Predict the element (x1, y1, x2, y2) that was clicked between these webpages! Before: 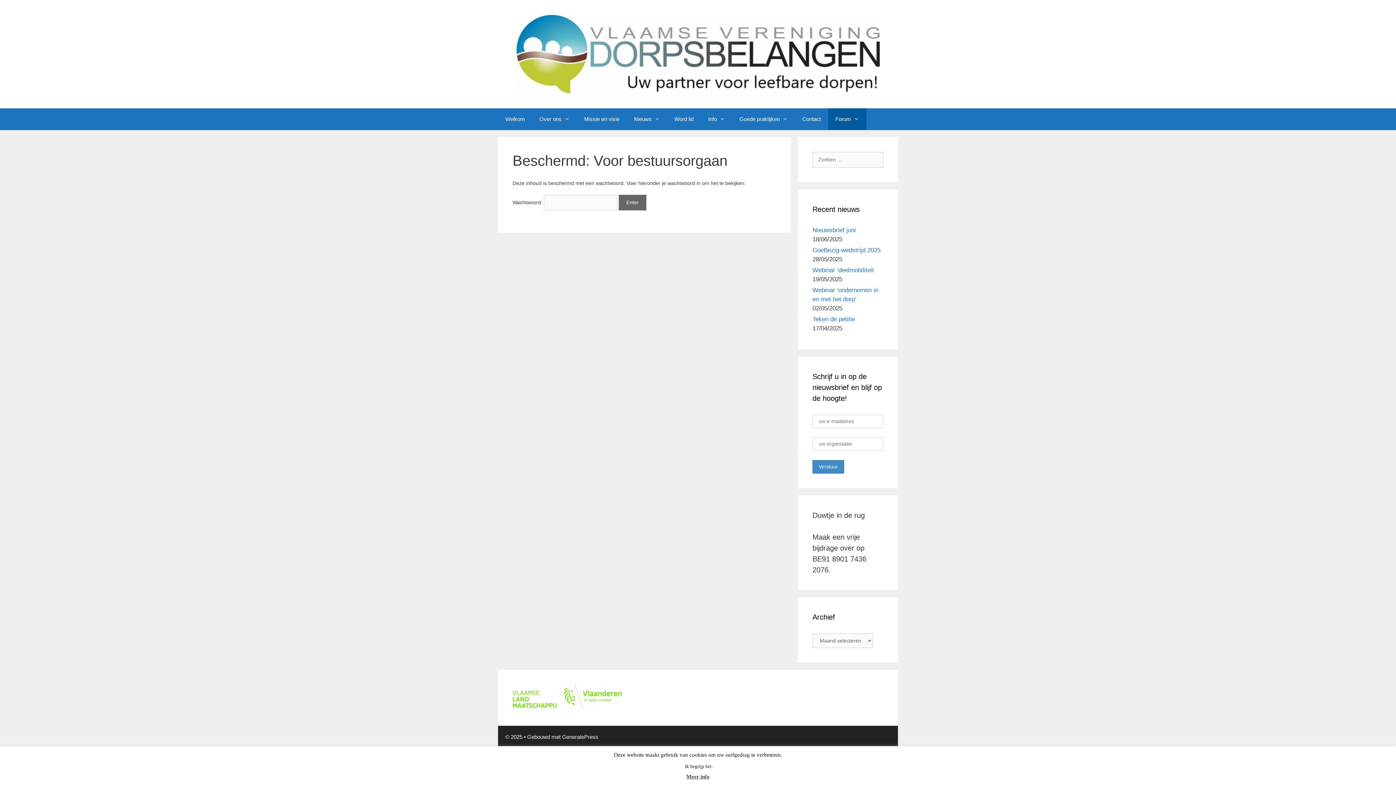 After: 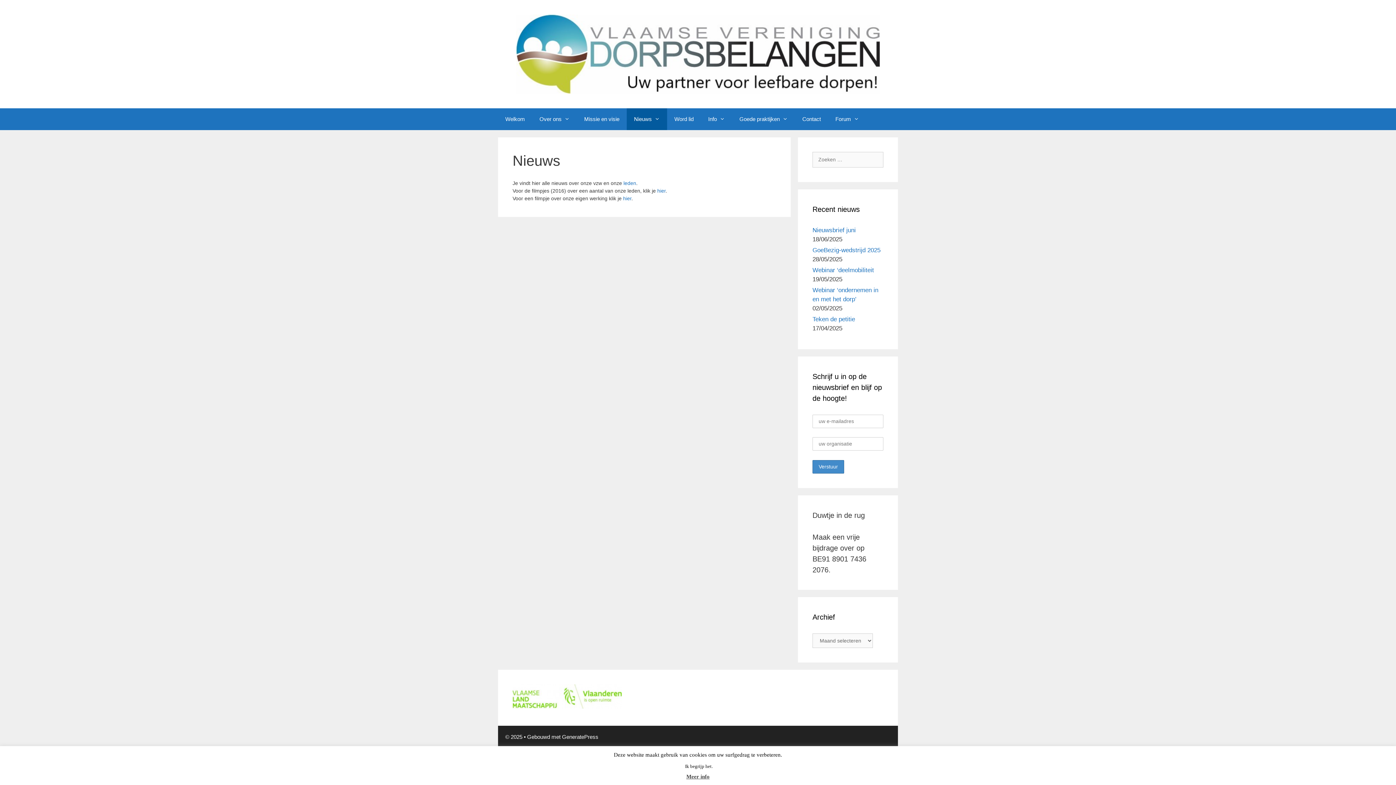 Action: bbox: (626, 108, 667, 130) label: Nieuws